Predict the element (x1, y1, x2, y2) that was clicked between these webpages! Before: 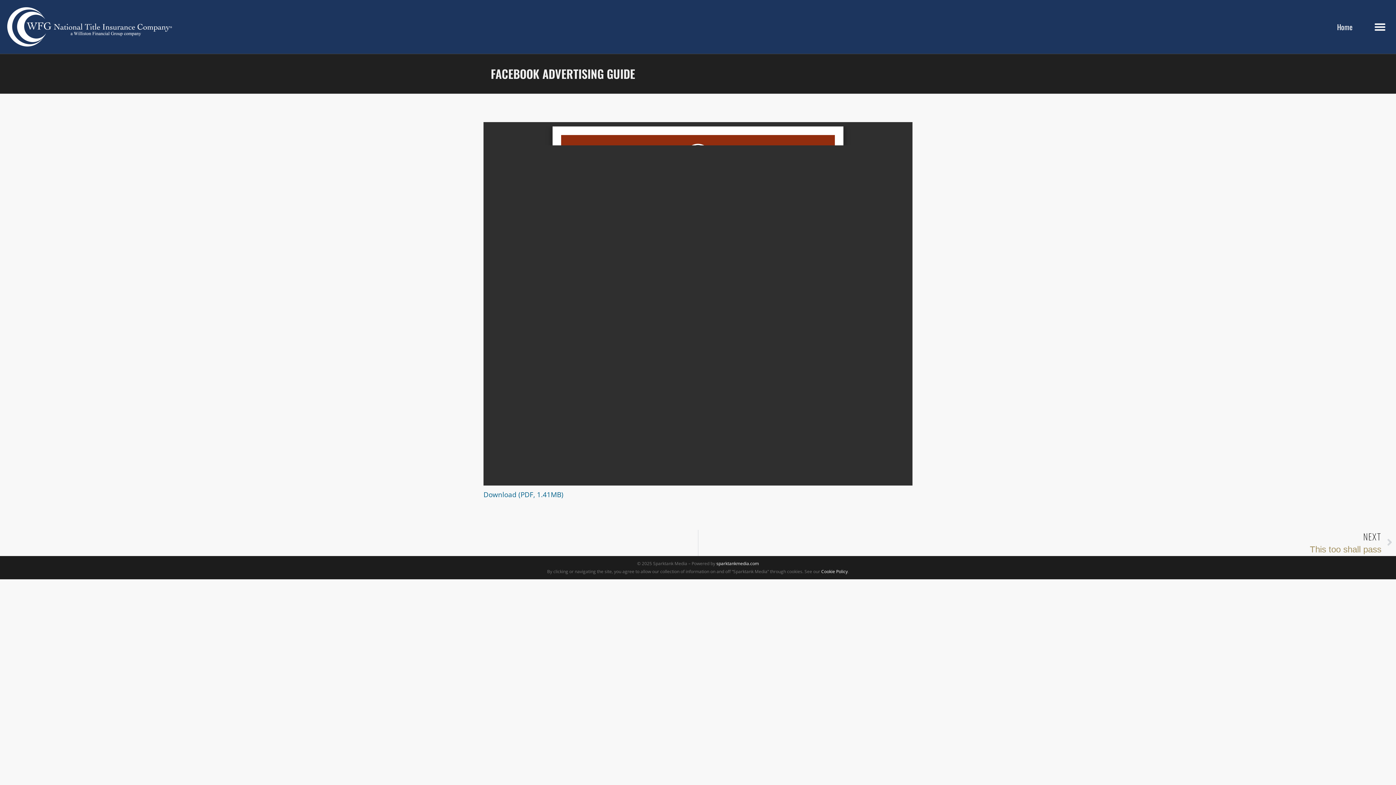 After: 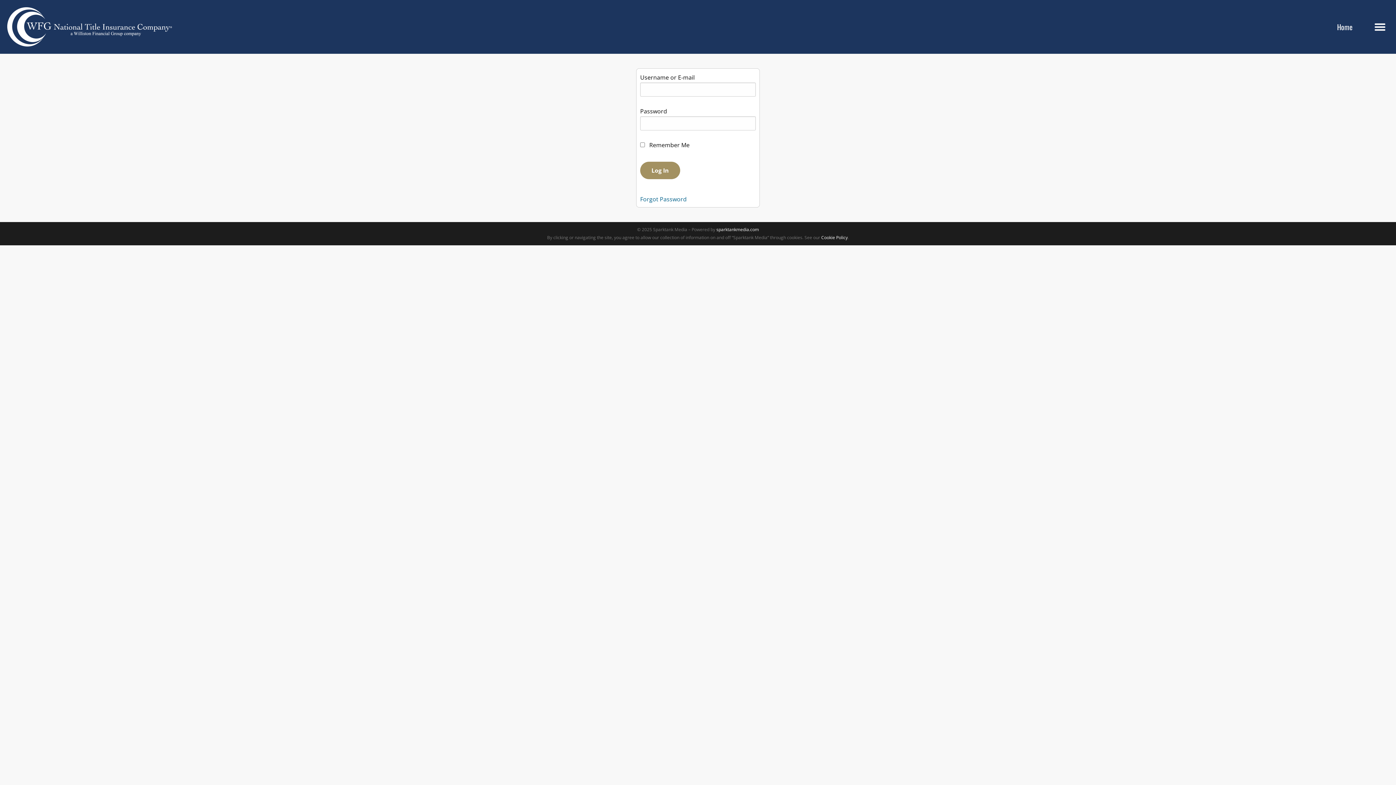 Action: bbox: (1330, 15, 1360, 38) label: Home